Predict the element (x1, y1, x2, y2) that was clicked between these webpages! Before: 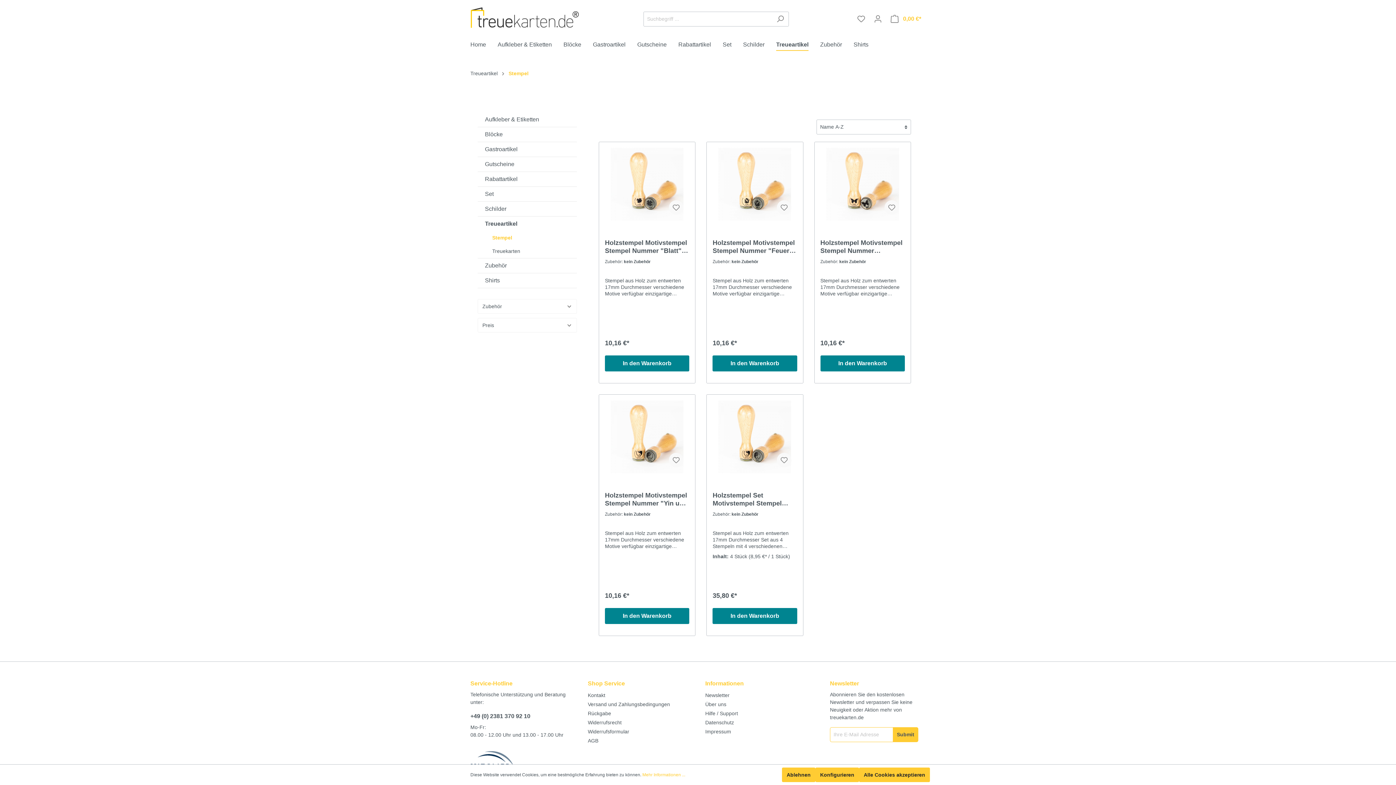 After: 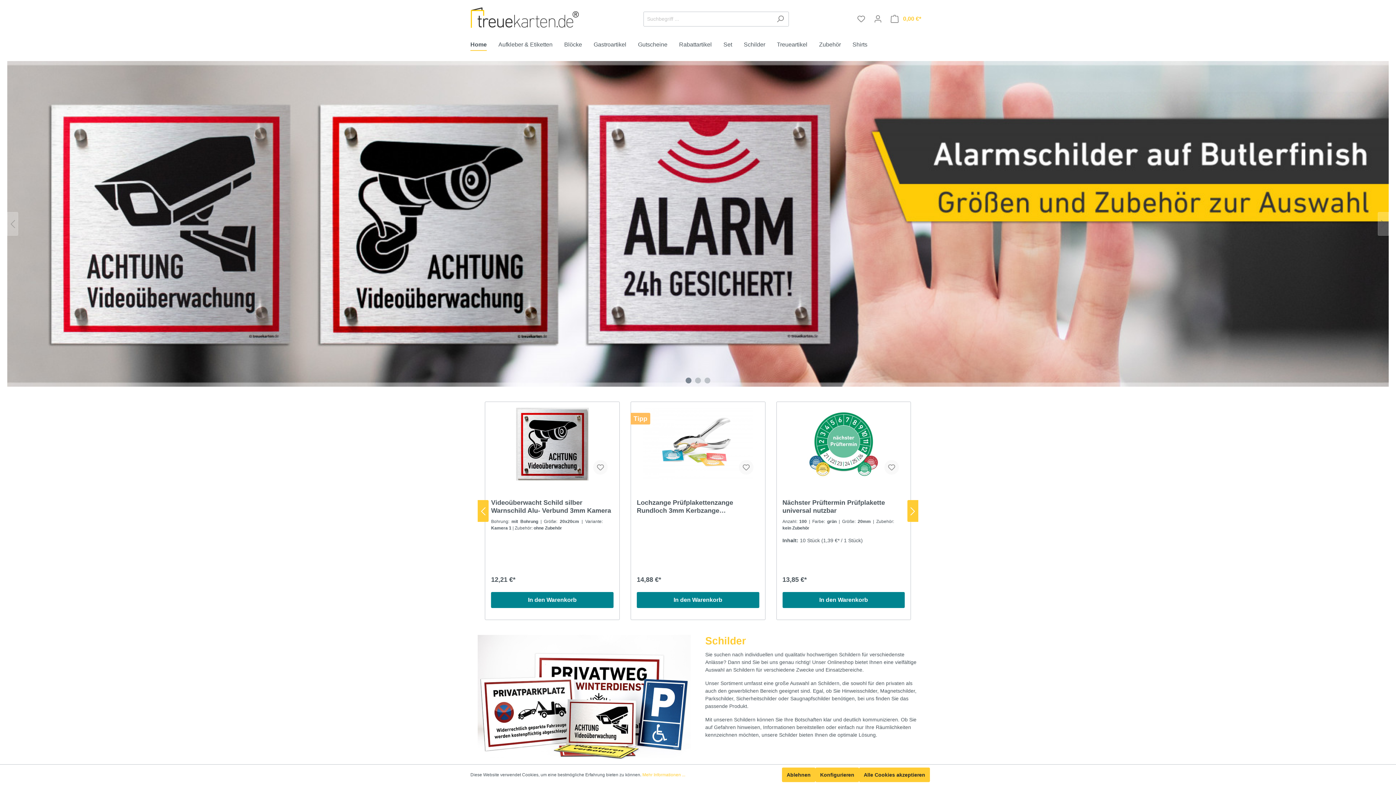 Action: bbox: (470, 6, 579, 28)